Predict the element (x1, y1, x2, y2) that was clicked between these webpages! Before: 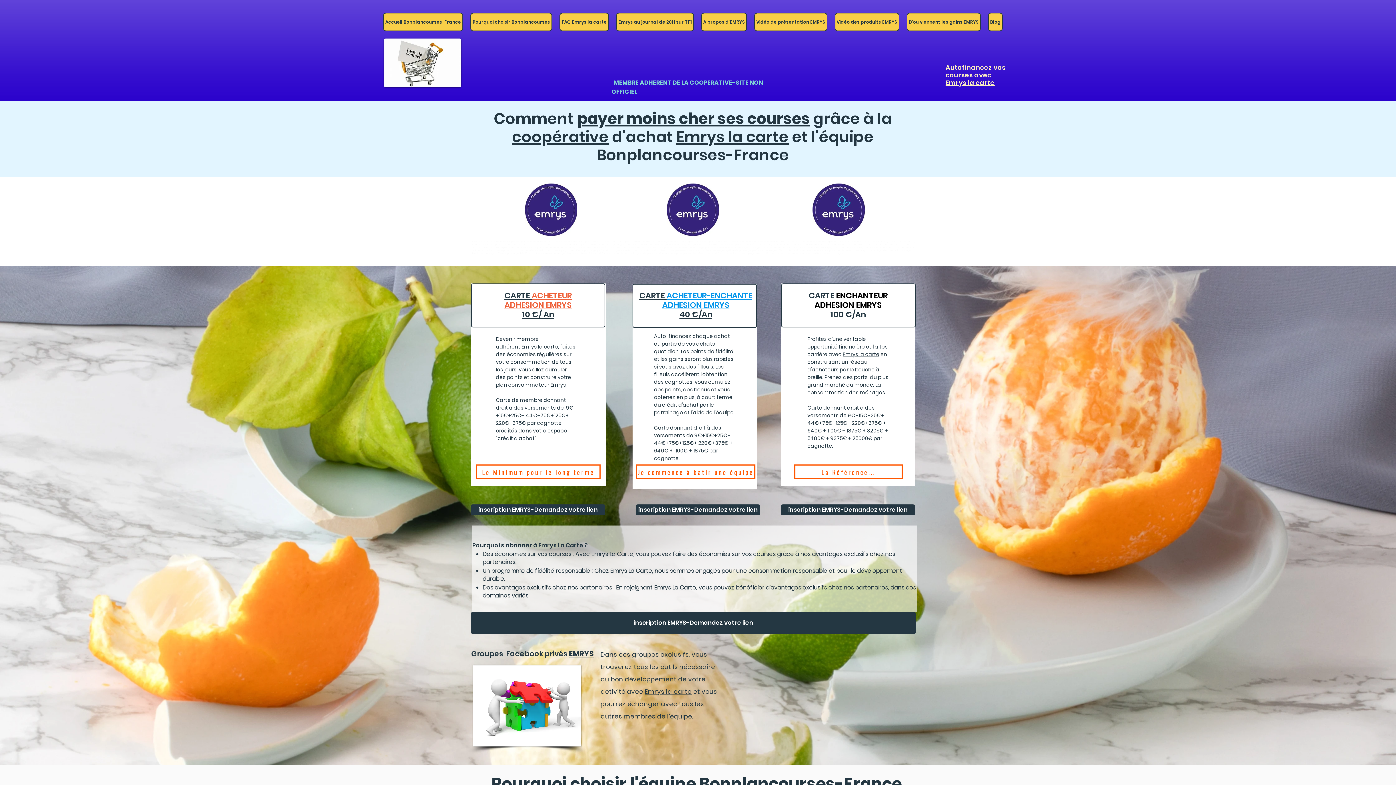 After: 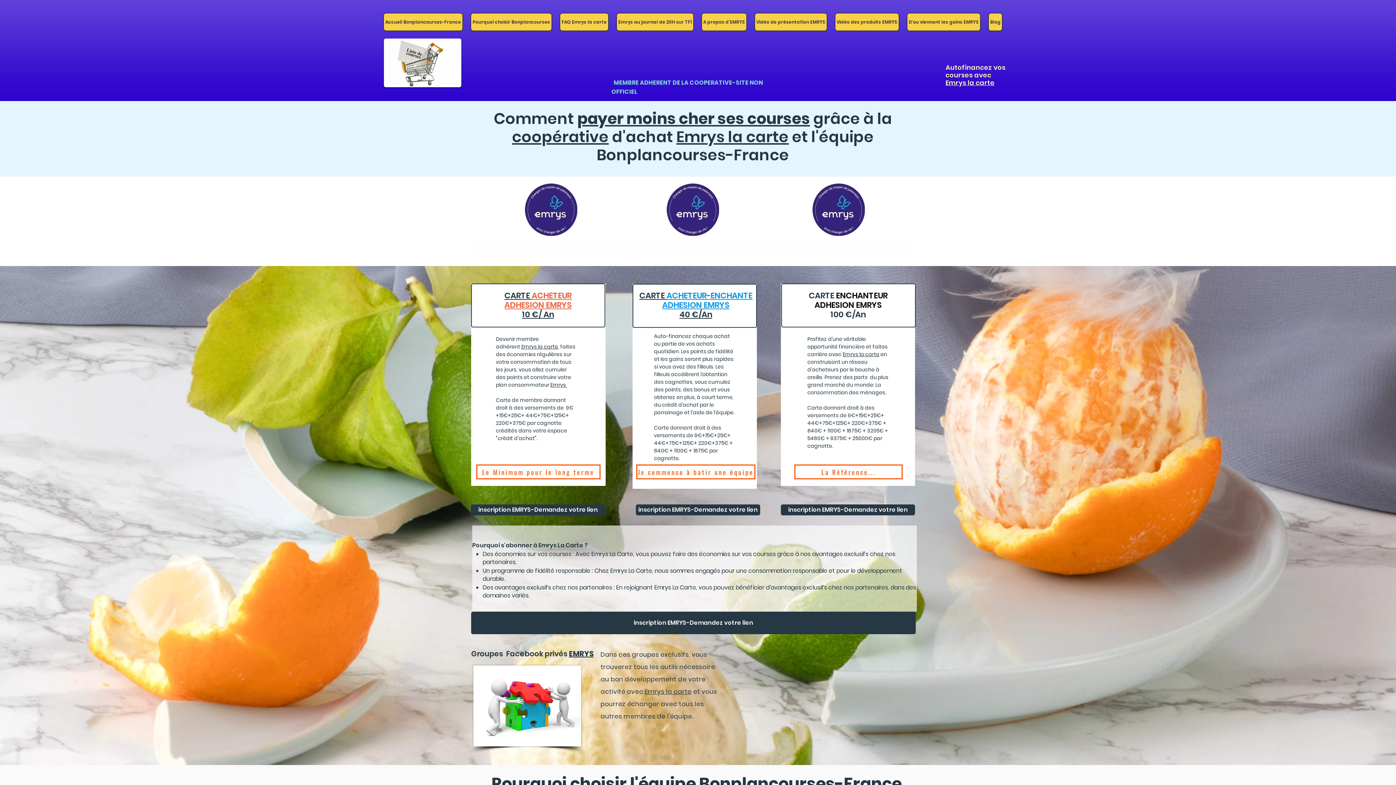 Action: bbox: (473, 665, 581, 746)